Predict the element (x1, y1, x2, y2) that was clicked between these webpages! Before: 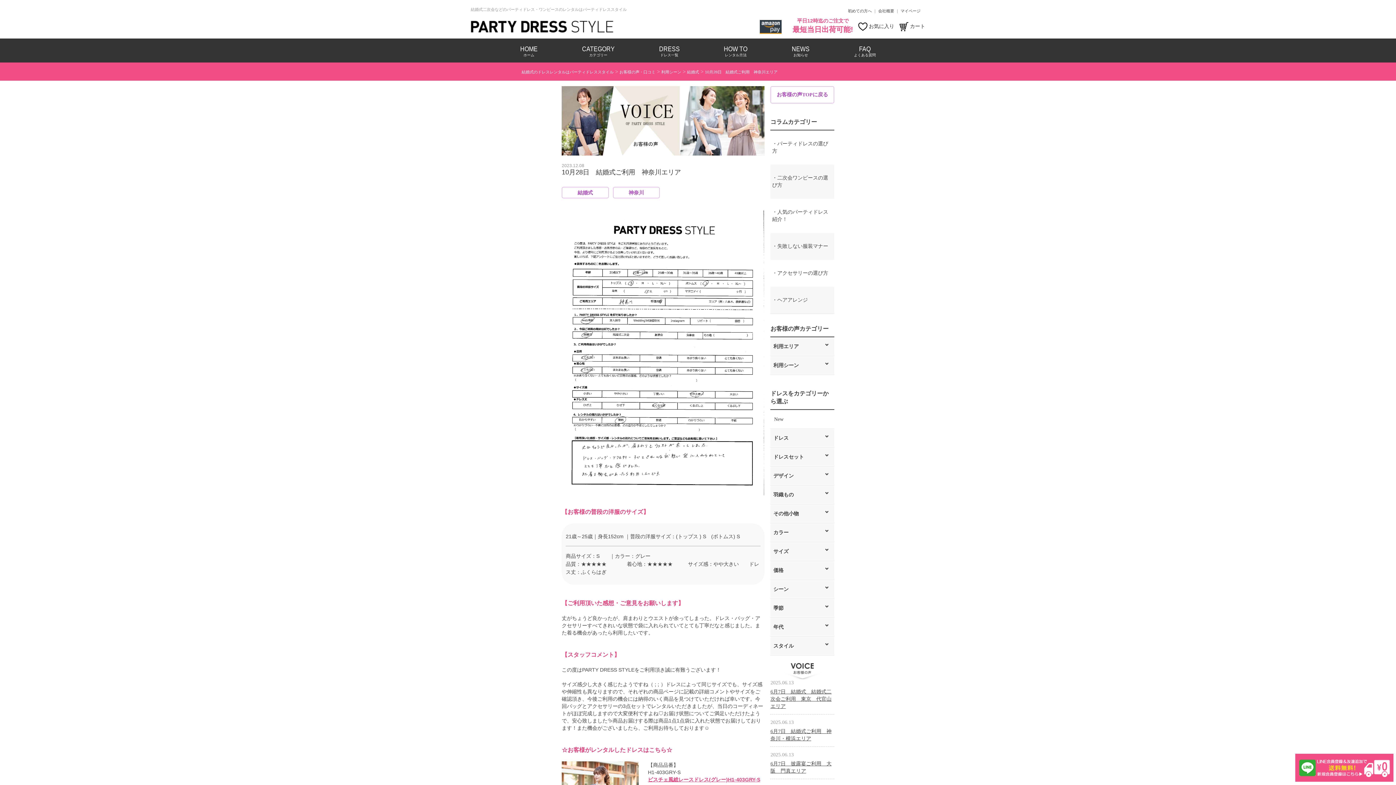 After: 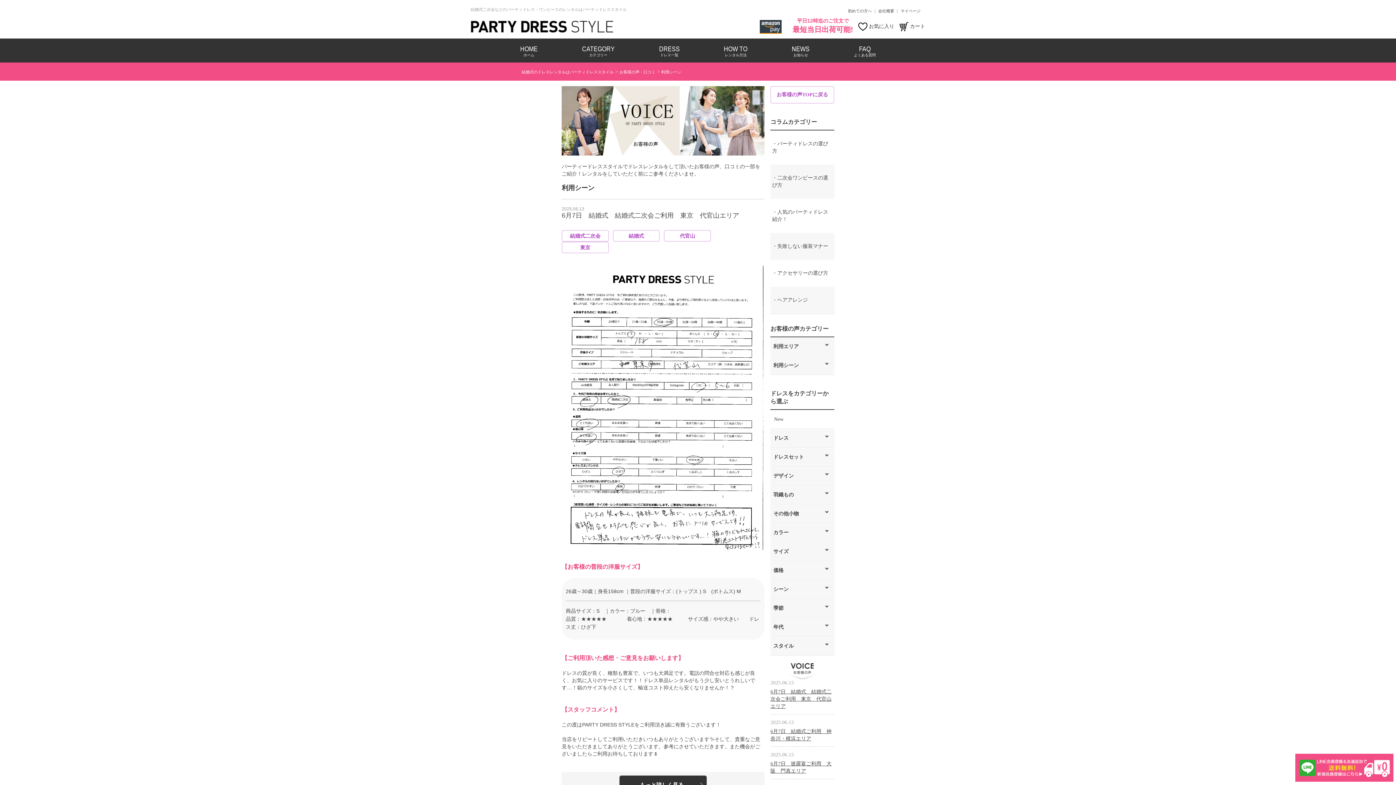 Action: label: 利用シーン bbox: (661, 69, 681, 74)